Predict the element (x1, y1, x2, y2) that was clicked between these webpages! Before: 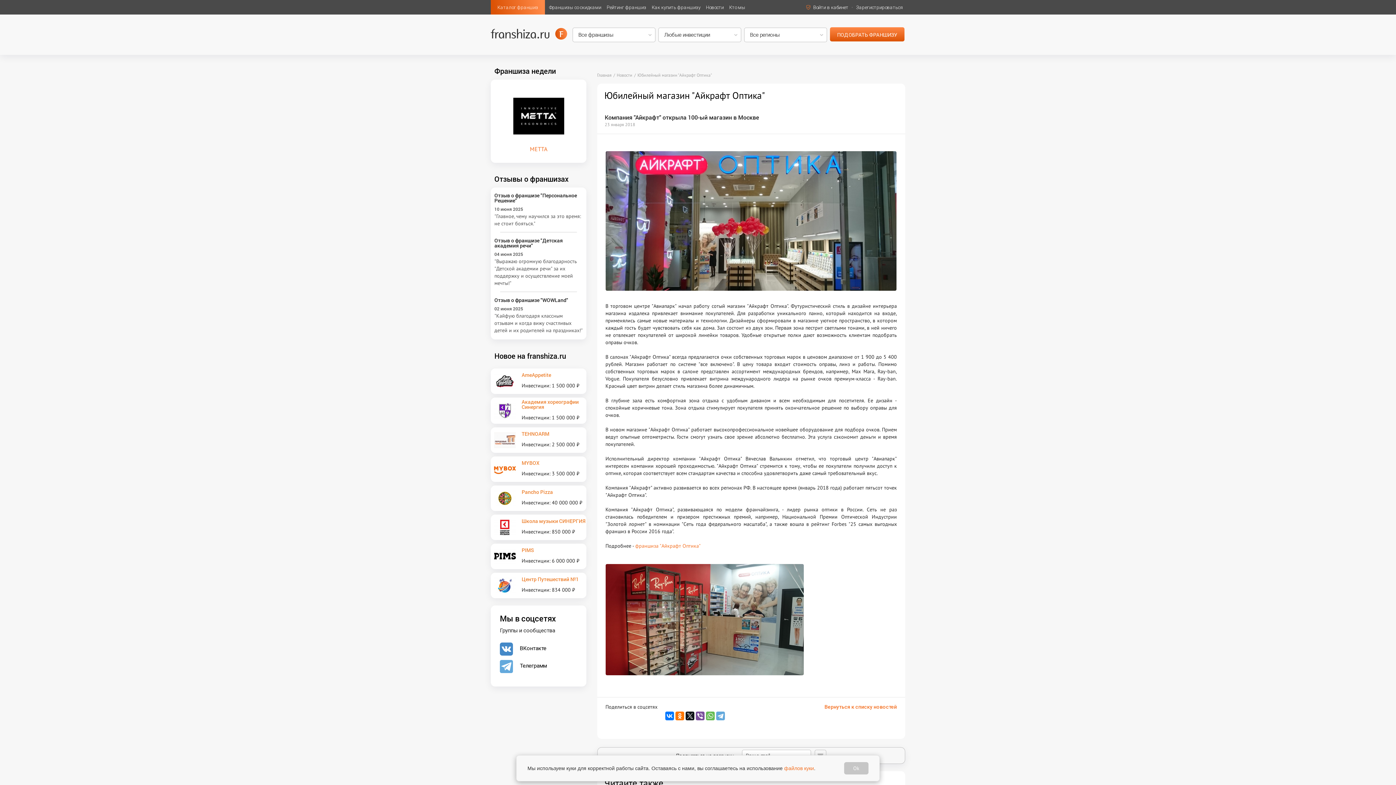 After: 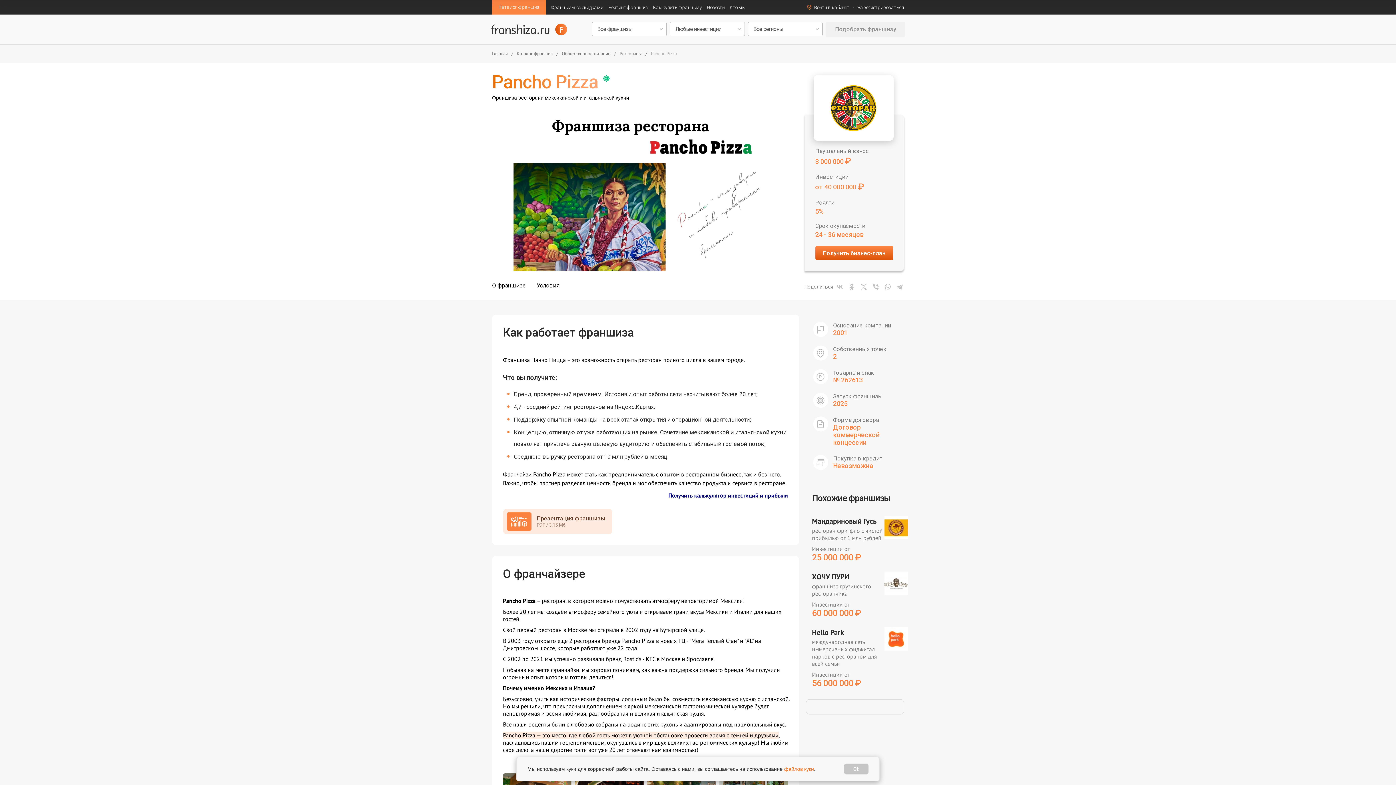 Action: label: Pancho Pizza bbox: (521, 488, 553, 495)